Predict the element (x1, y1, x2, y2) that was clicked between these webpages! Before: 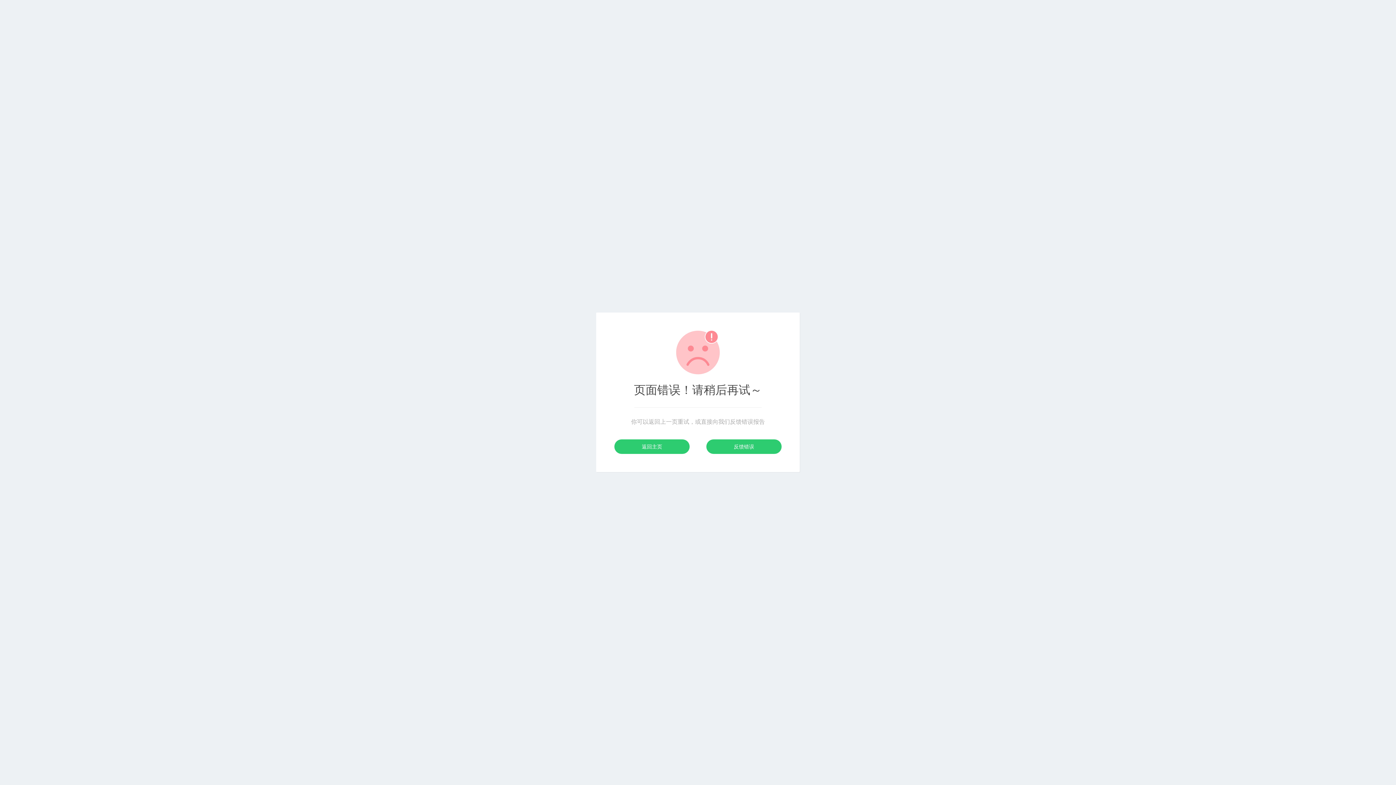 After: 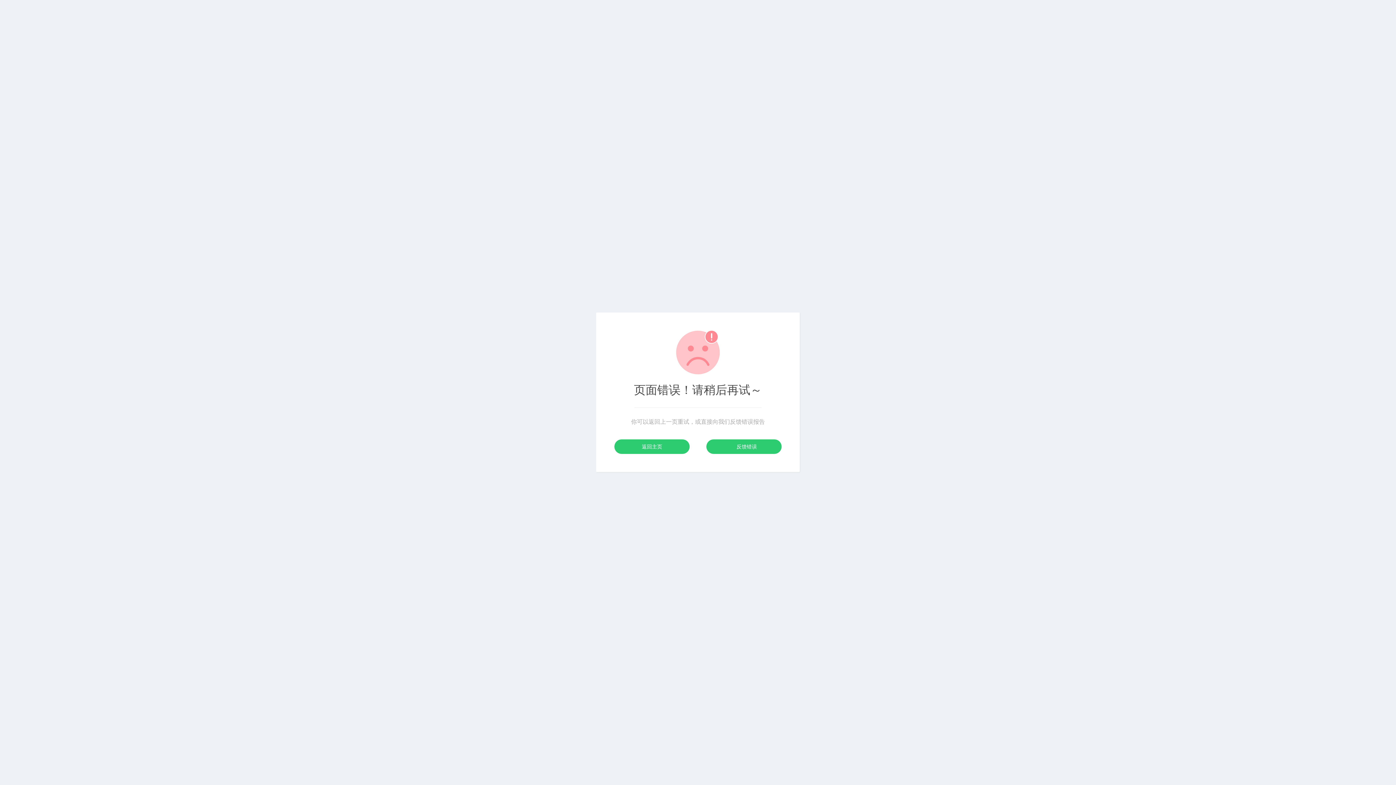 Action: bbox: (706, 439, 781, 454) label: 反馈错误